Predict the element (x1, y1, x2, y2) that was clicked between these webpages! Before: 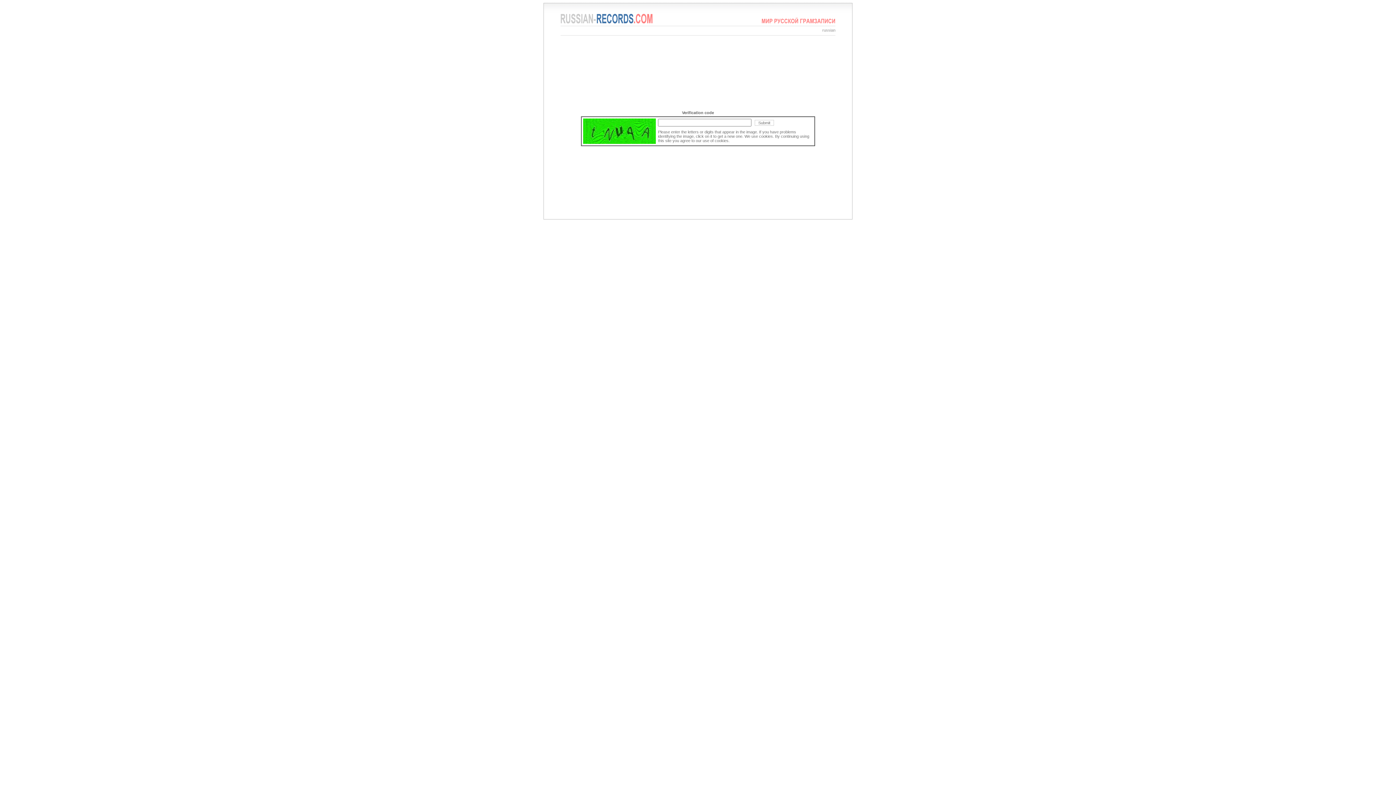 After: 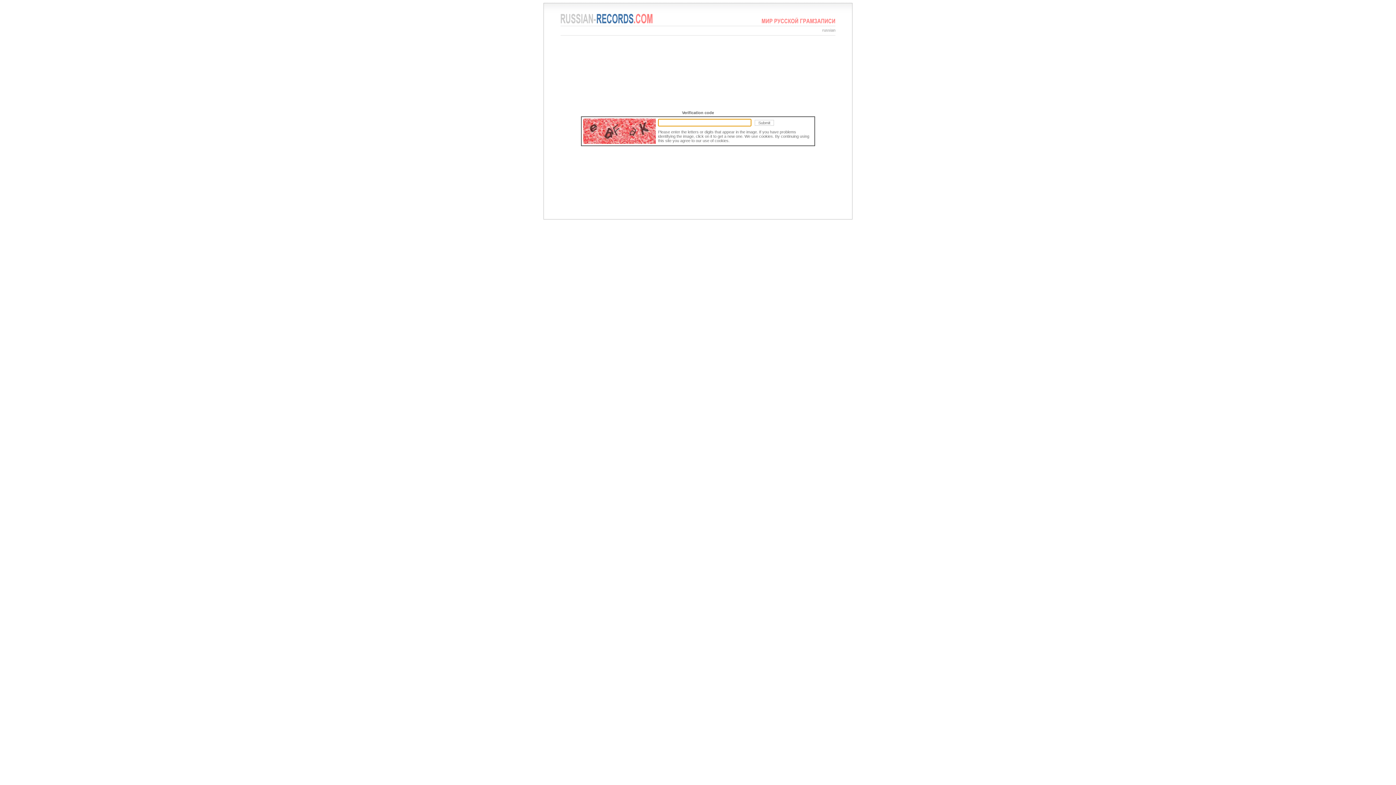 Action: bbox: (583, 140, 656, 144)